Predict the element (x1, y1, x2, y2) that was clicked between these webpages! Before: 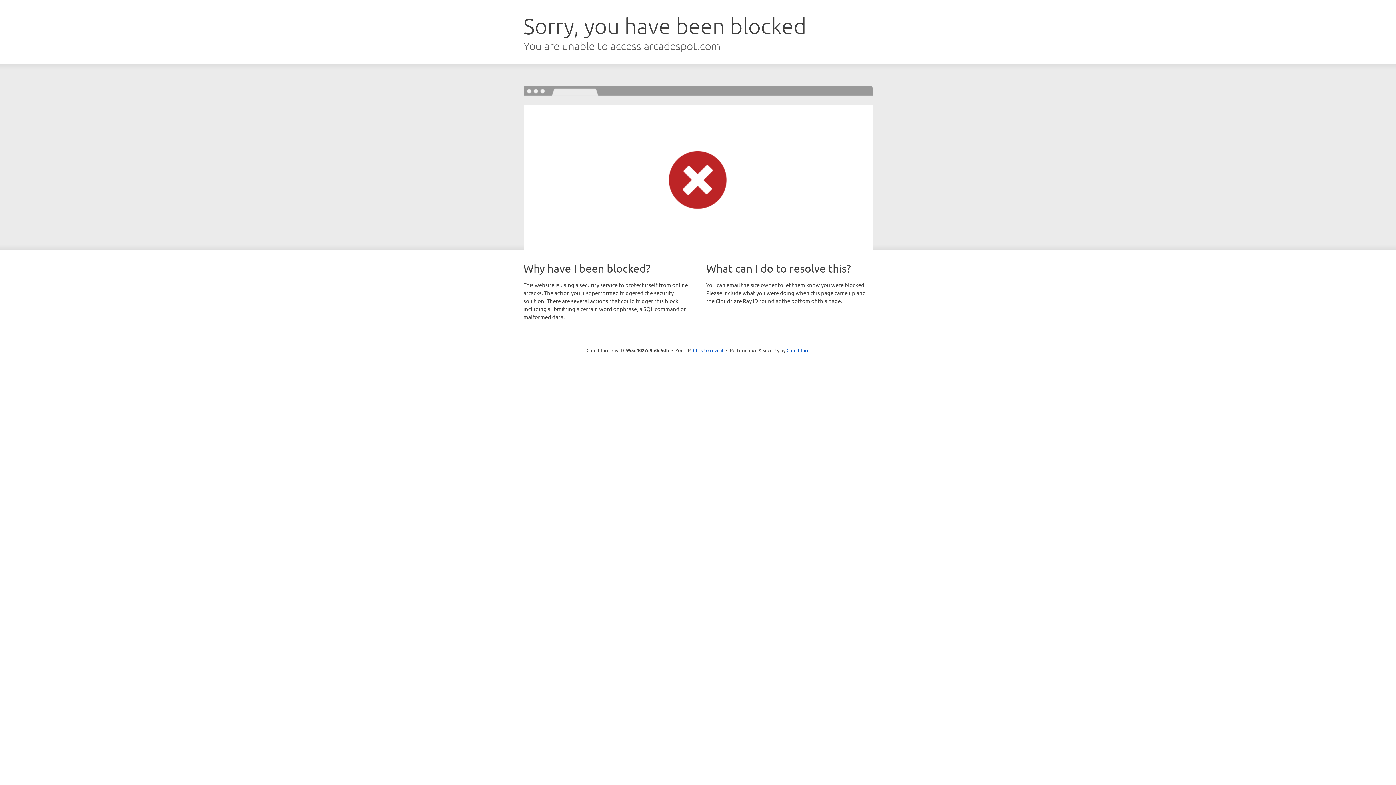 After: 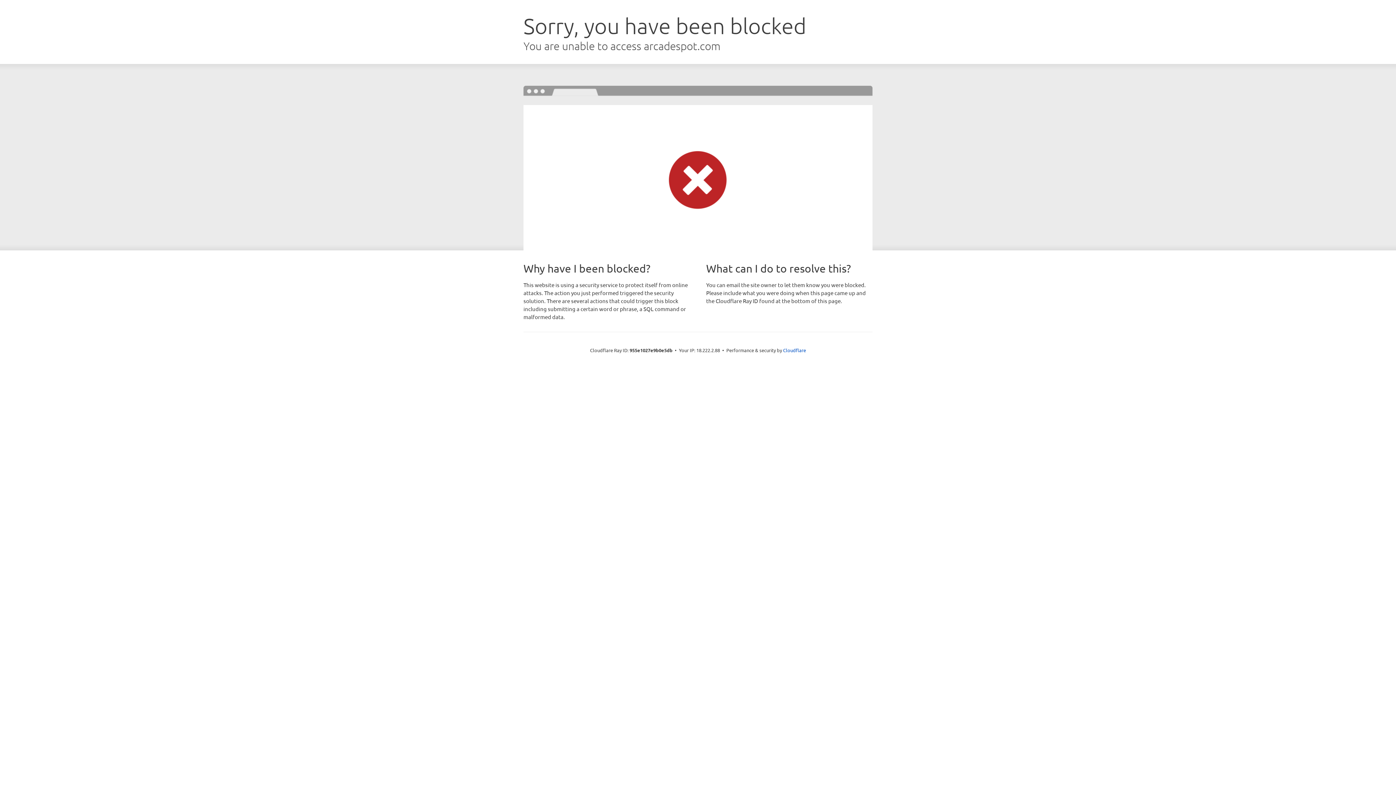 Action: label: Click to reveal bbox: (693, 346, 723, 353)